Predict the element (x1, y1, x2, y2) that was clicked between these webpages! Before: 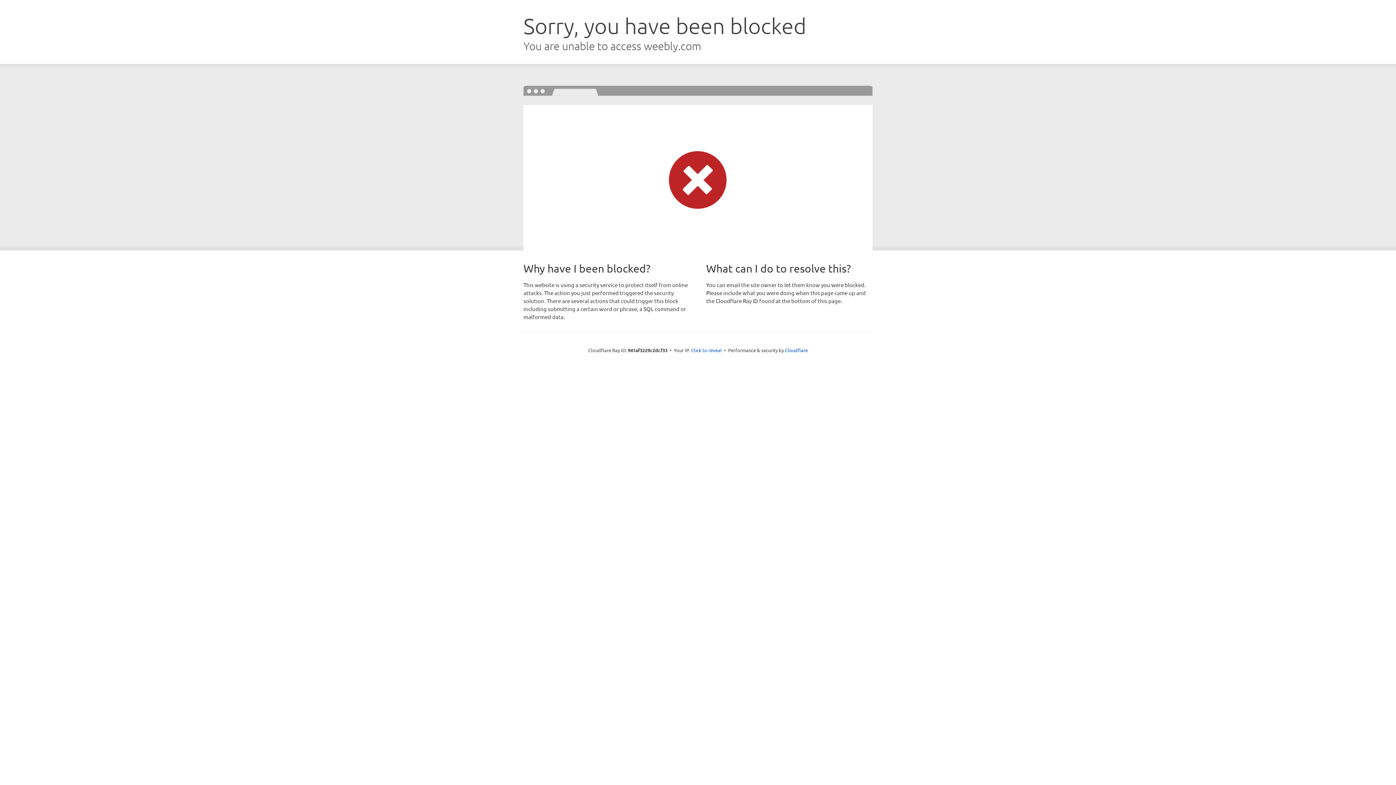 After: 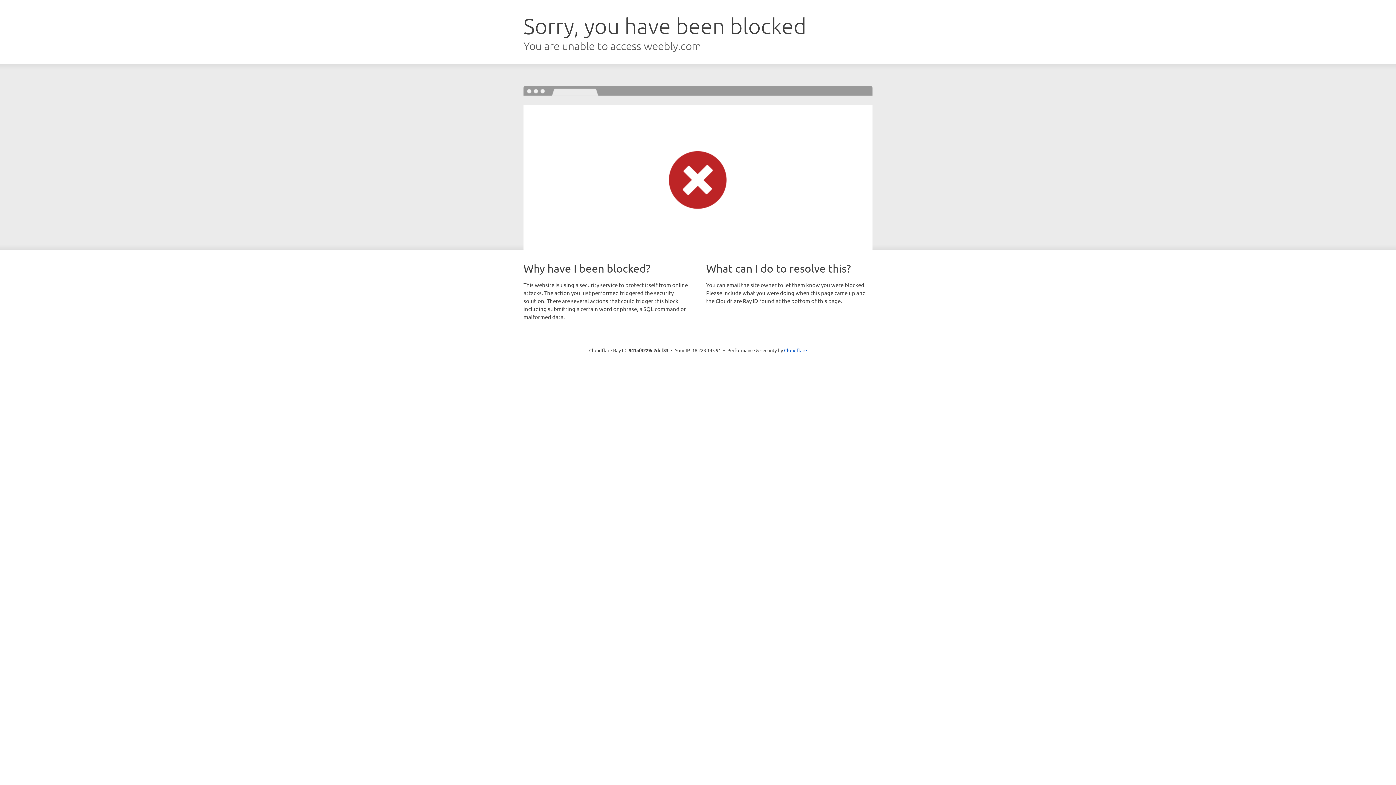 Action: label: Click to reveal bbox: (691, 346, 722, 353)